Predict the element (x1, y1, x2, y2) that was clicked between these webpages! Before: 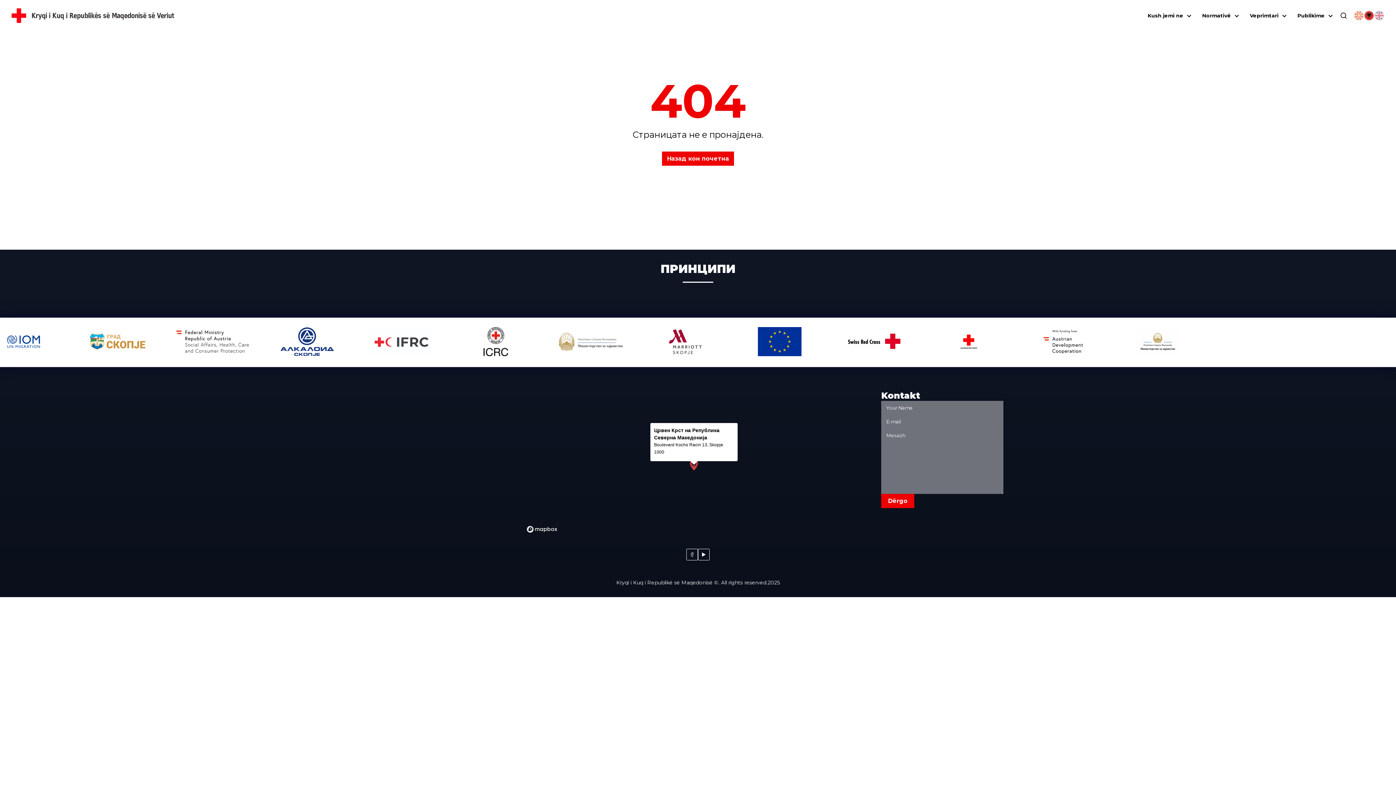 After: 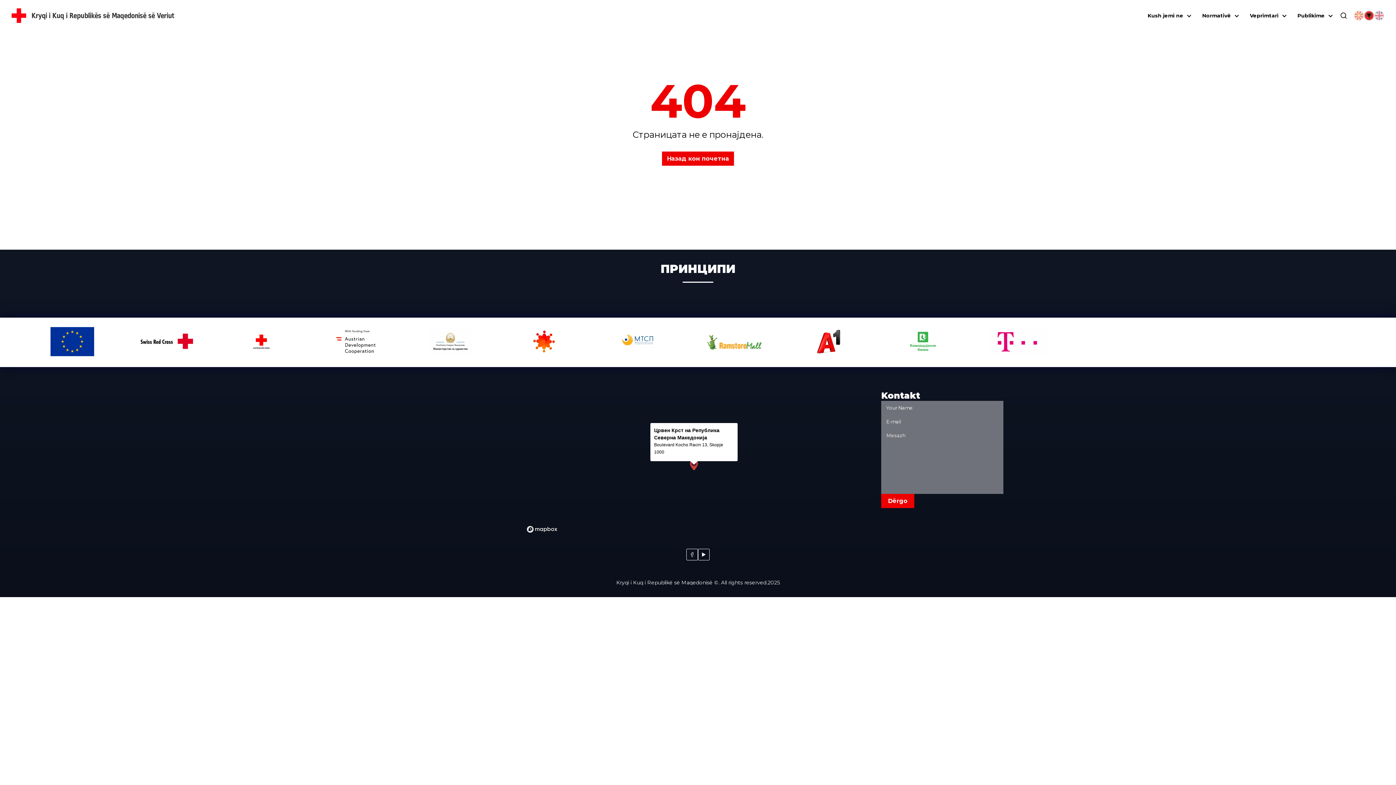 Action: label: Mapbox logo bbox: (526, 525, 558, 533)